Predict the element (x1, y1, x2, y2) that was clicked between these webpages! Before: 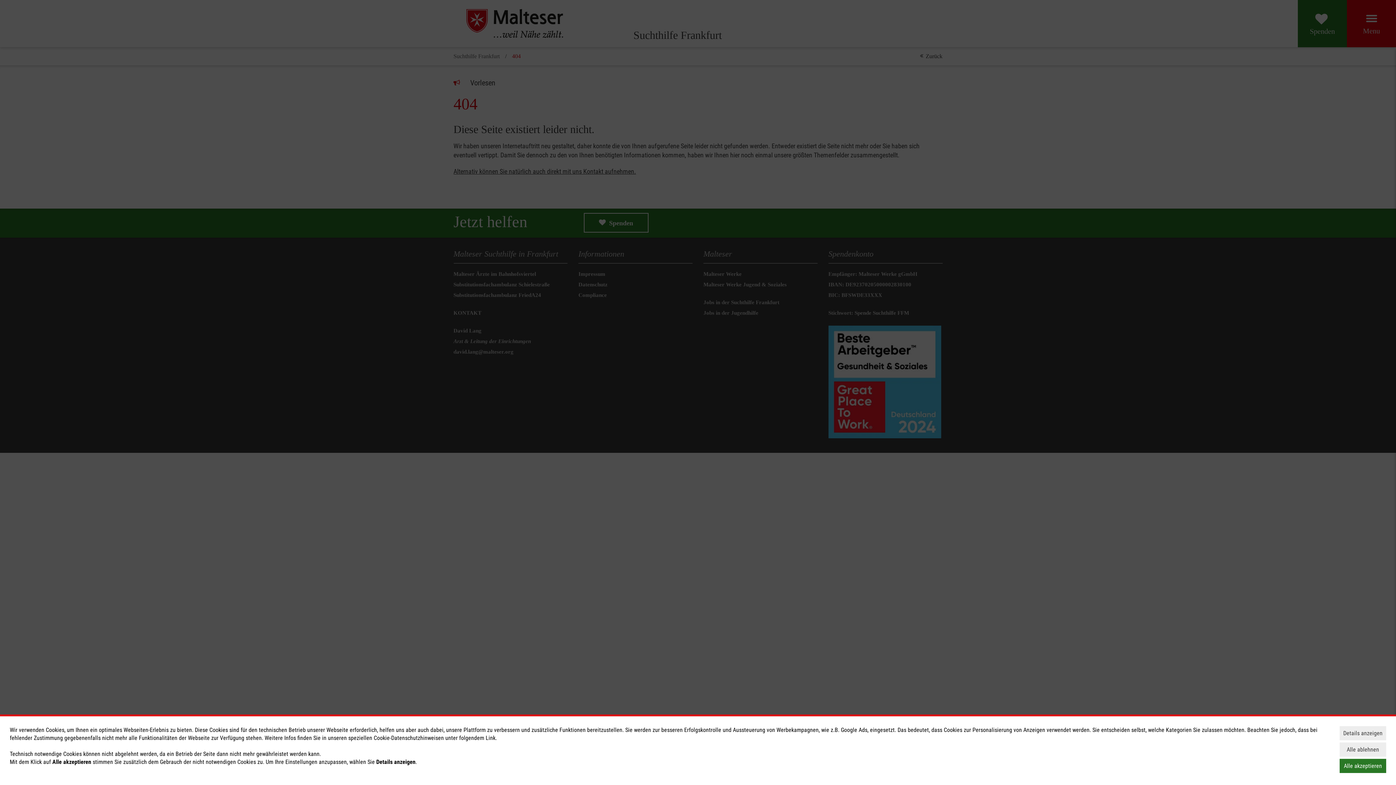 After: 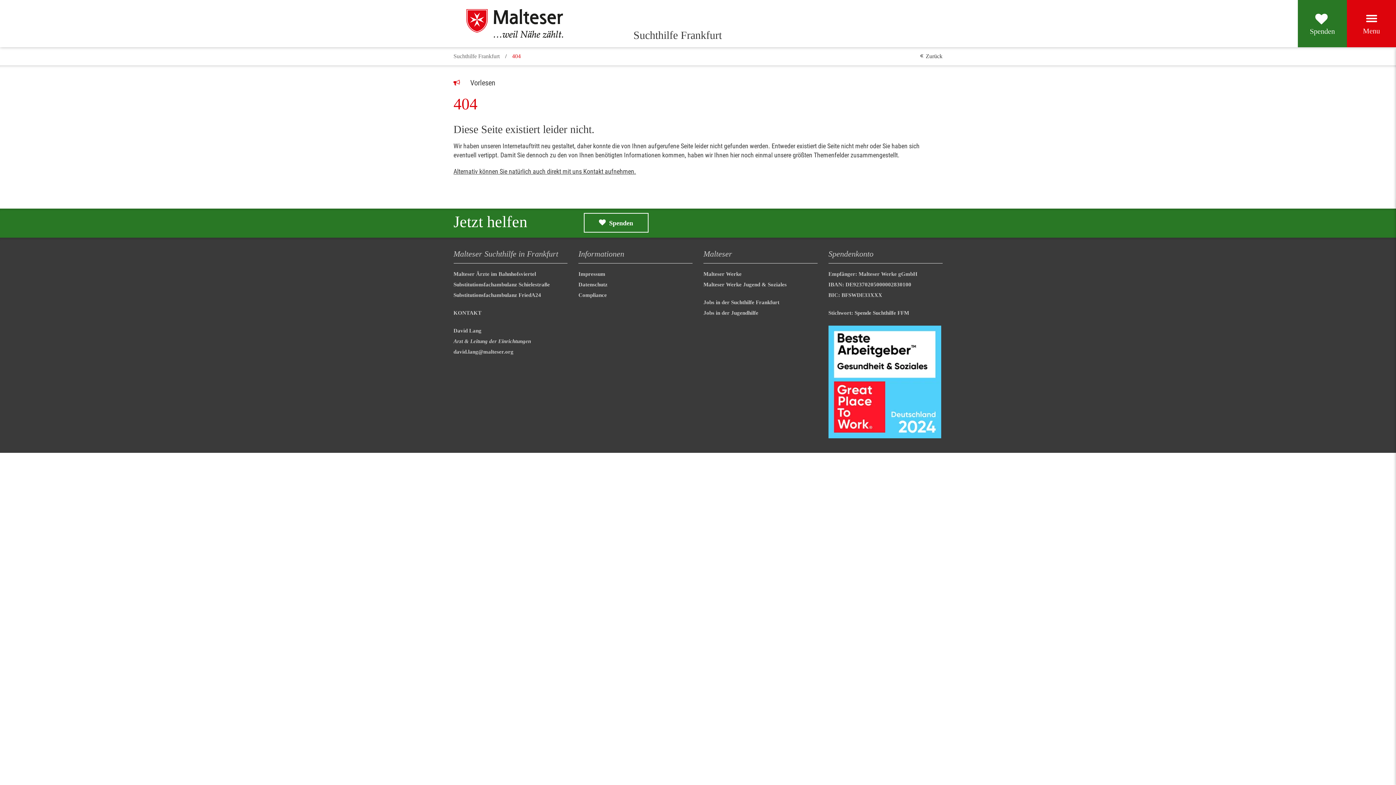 Action: label: Alle ablehnen bbox: (1340, 742, 1386, 757)